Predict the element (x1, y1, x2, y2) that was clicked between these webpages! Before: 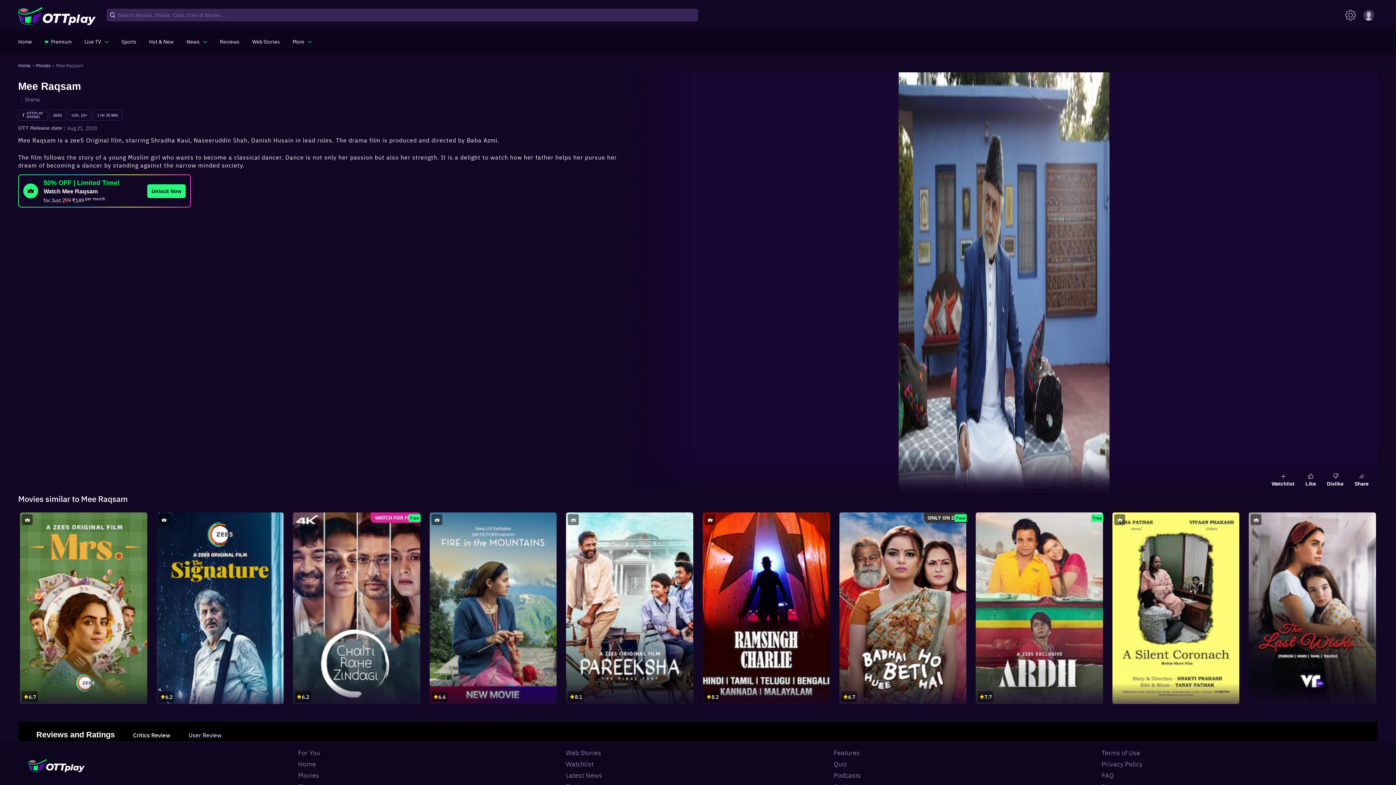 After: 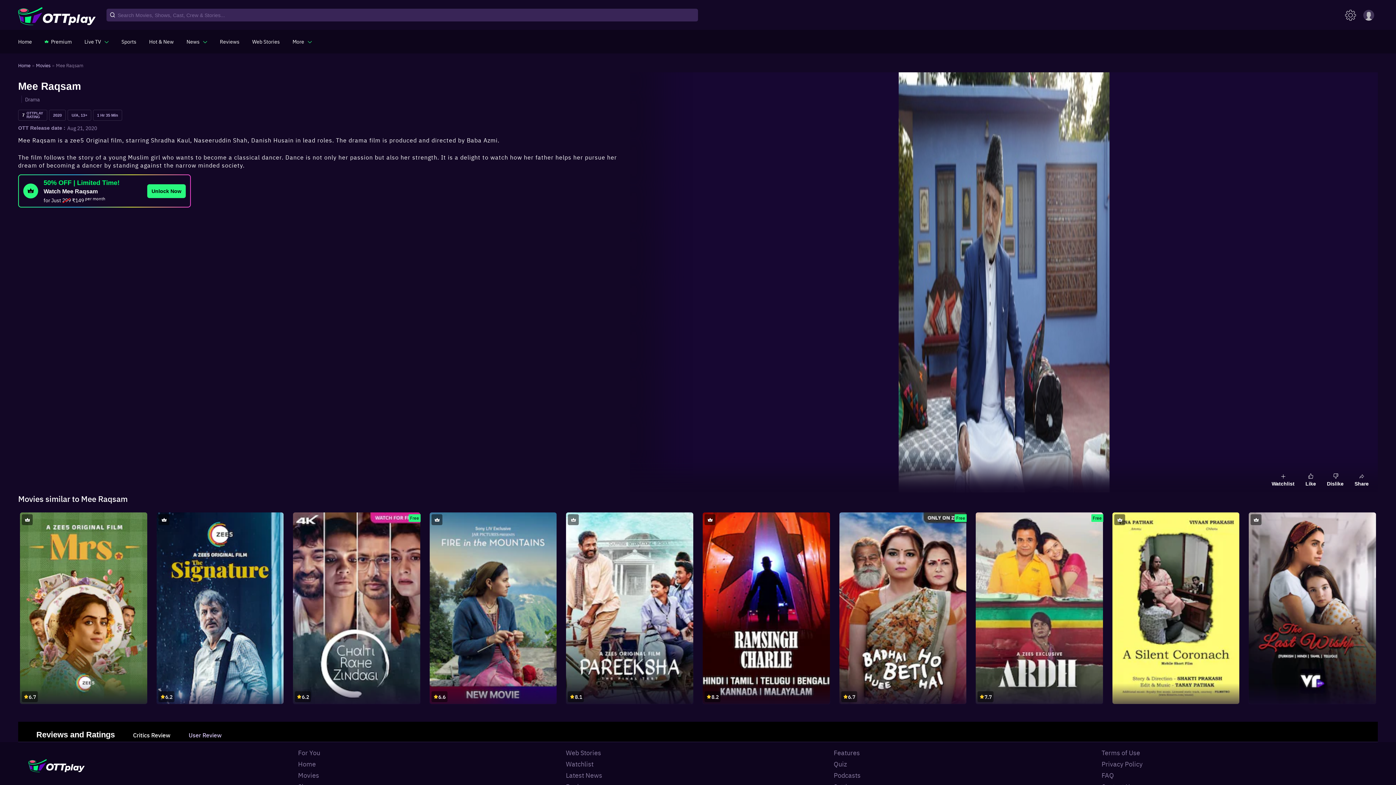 Action: bbox: (147, 184, 185, 198) label: Unlock Now